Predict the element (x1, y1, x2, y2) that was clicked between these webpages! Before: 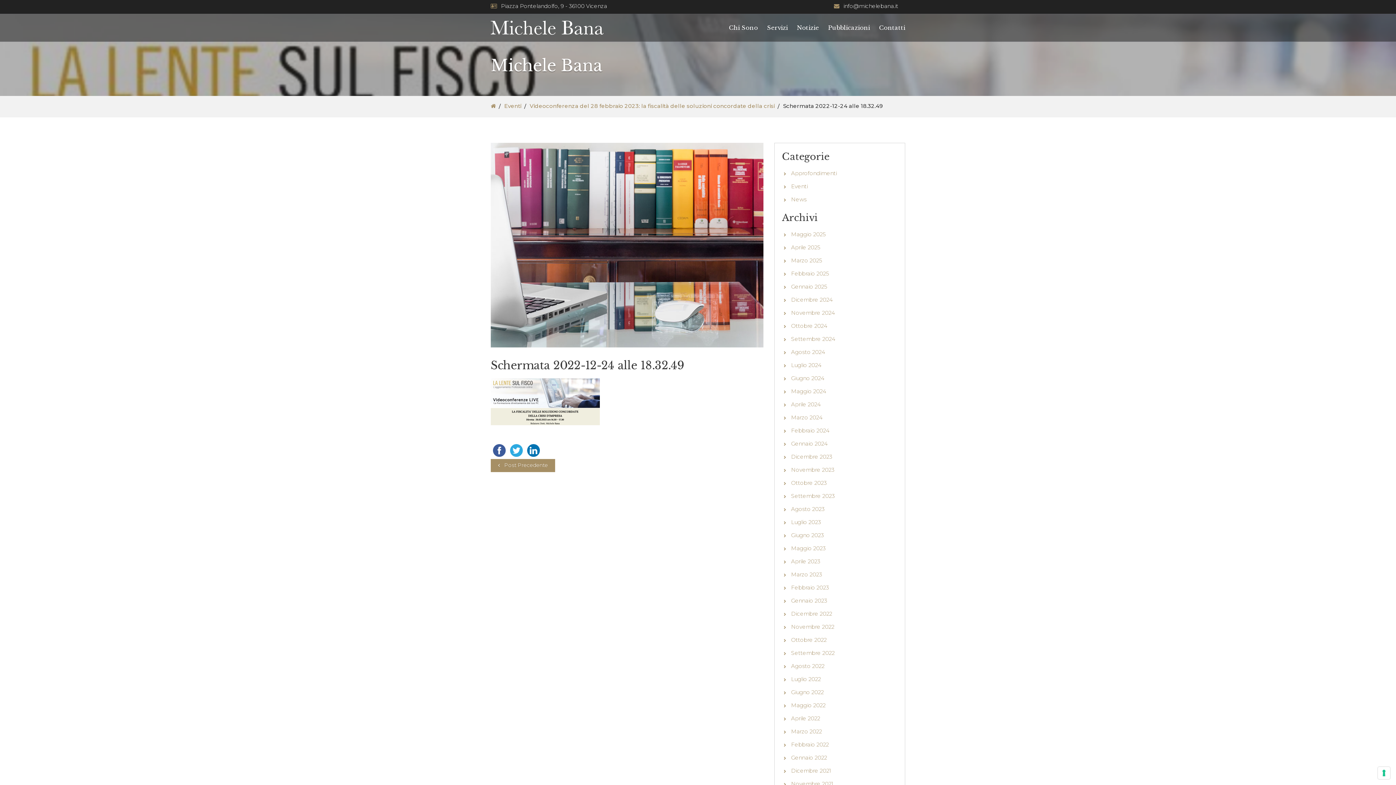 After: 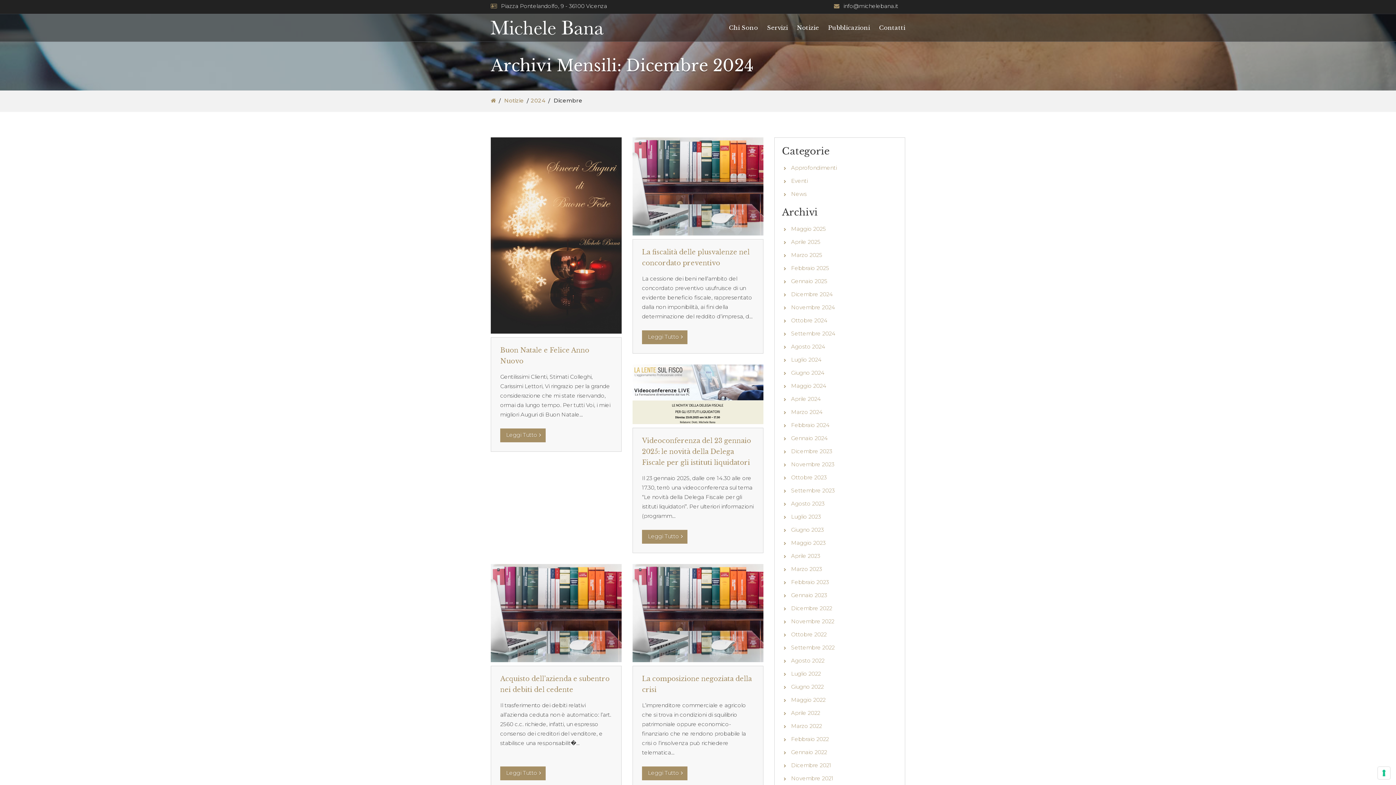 Action: label: Dicembre 2024 bbox: (791, 296, 833, 303)